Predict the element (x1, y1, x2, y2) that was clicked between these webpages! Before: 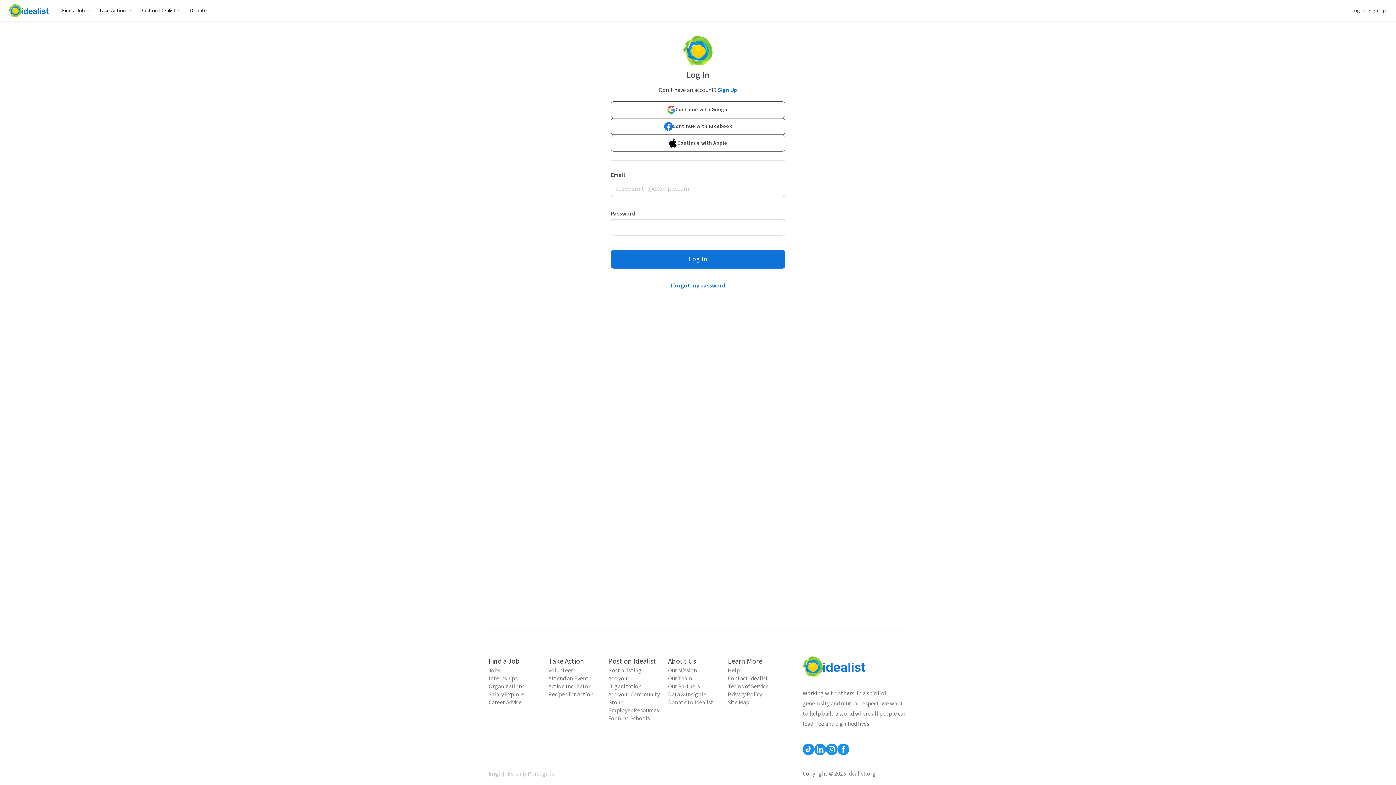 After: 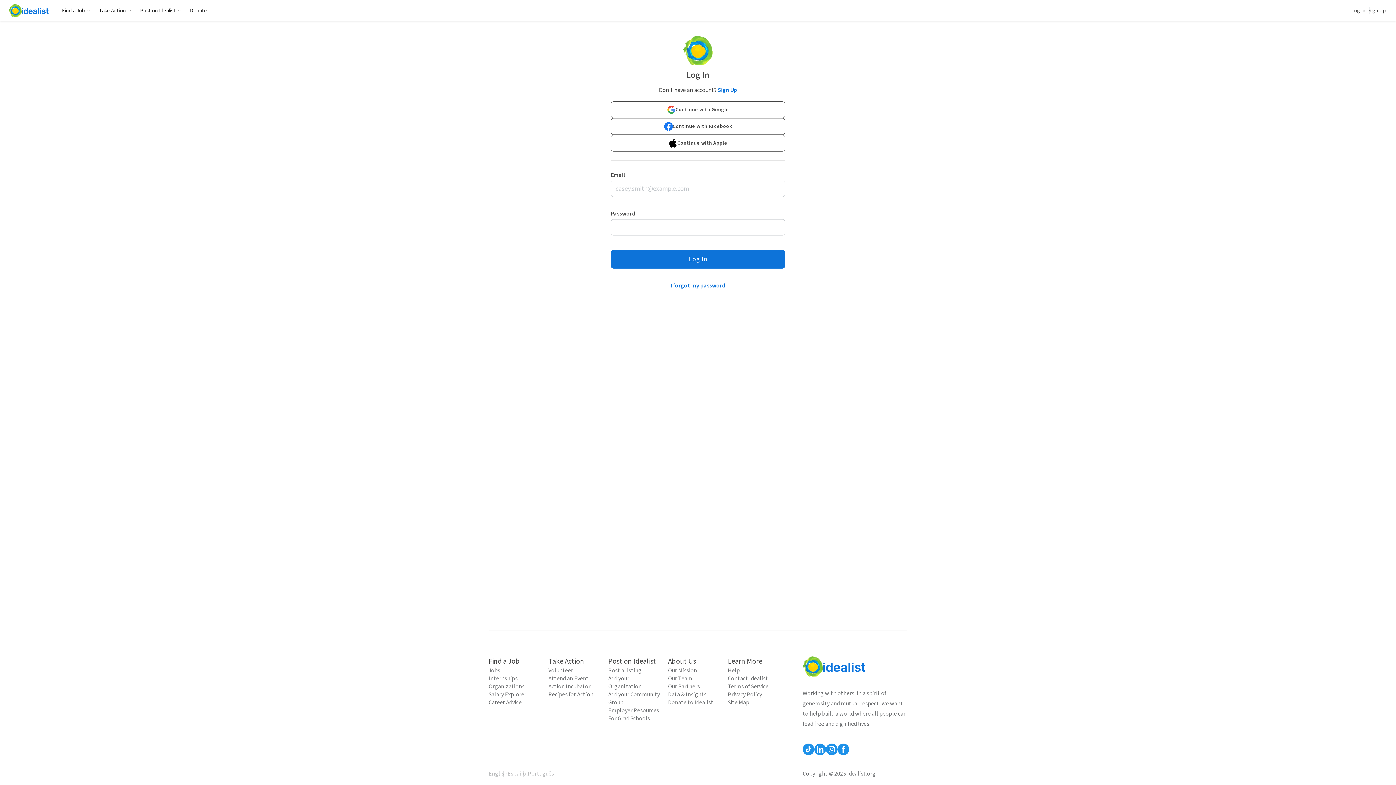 Action: bbox: (1350, 6, 1367, 14) label: Log In